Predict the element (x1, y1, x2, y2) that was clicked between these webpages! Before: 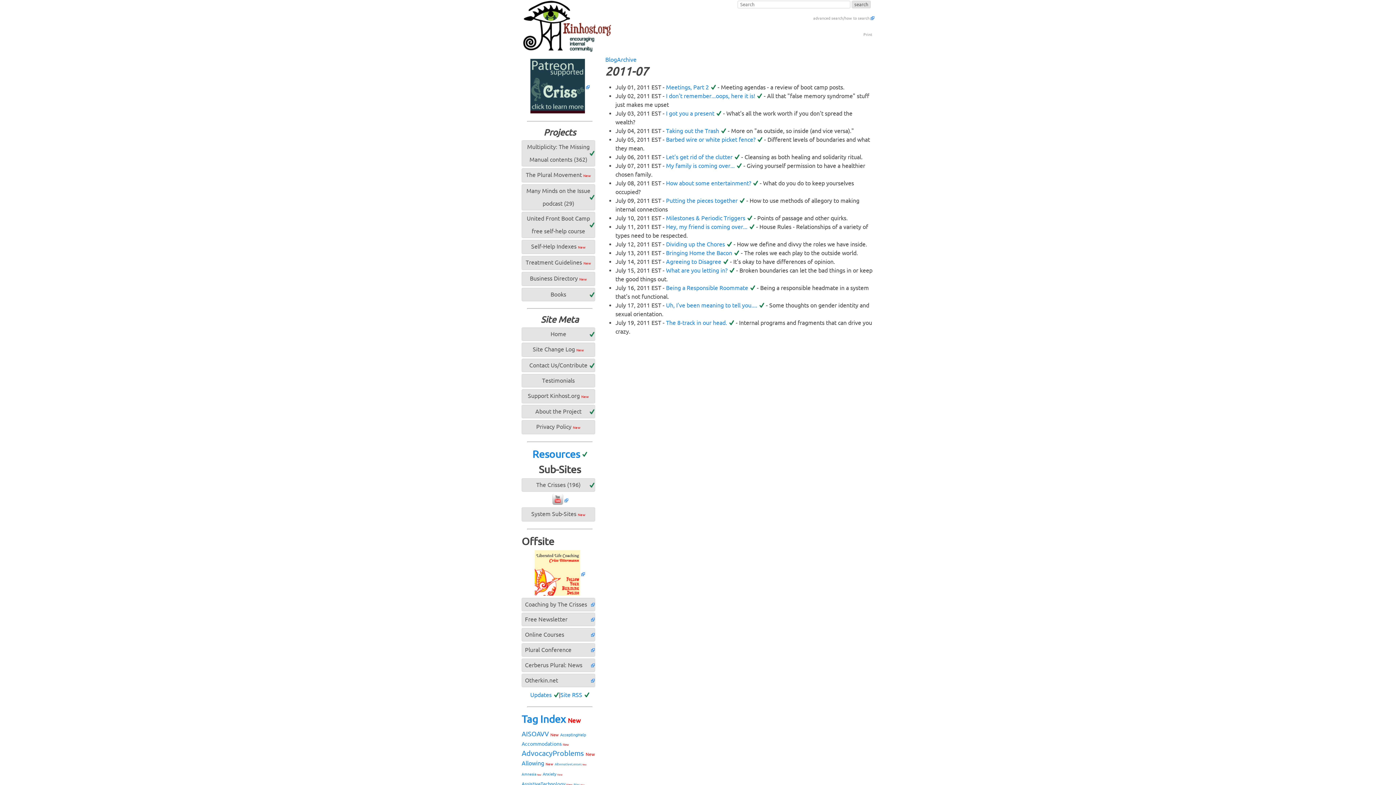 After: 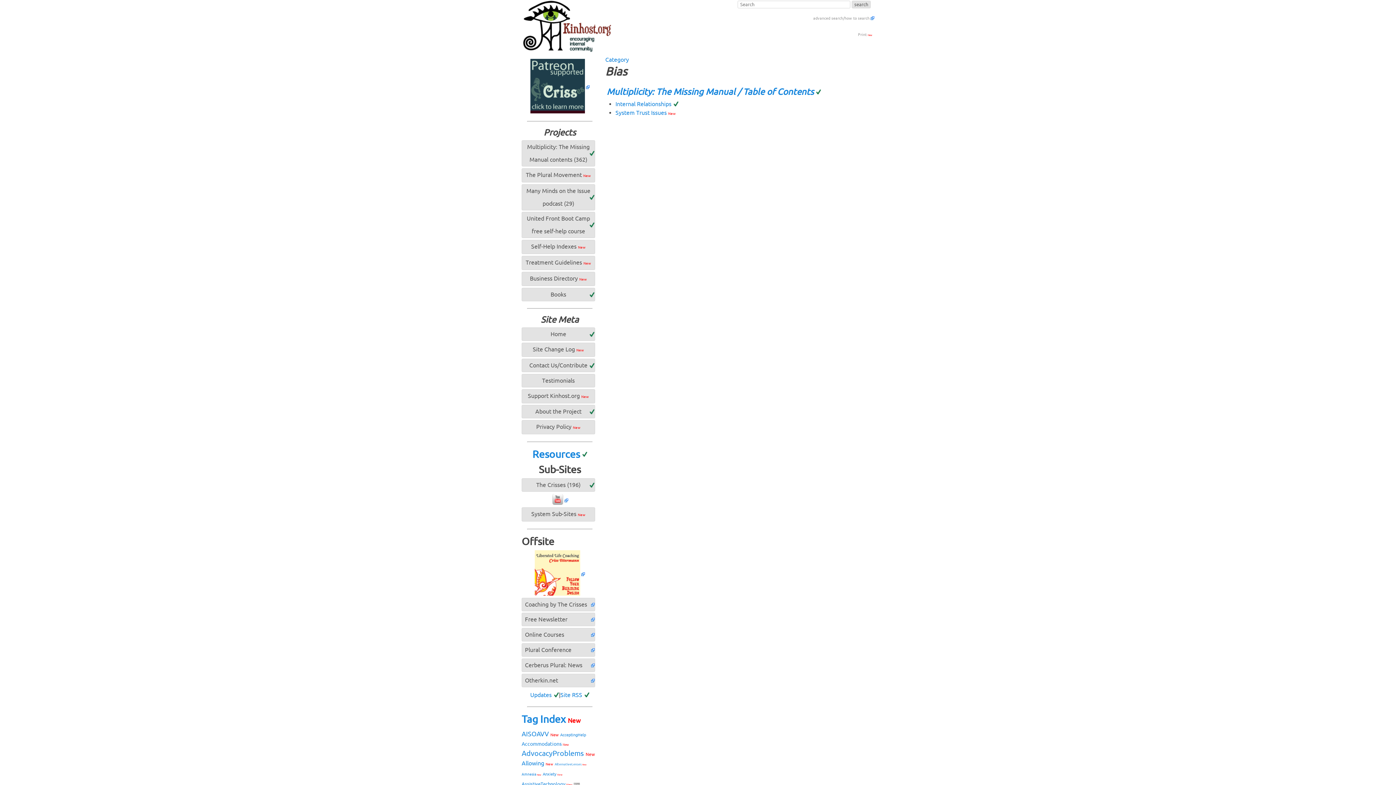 Action: label: Bias New bbox: (573, 783, 584, 787)